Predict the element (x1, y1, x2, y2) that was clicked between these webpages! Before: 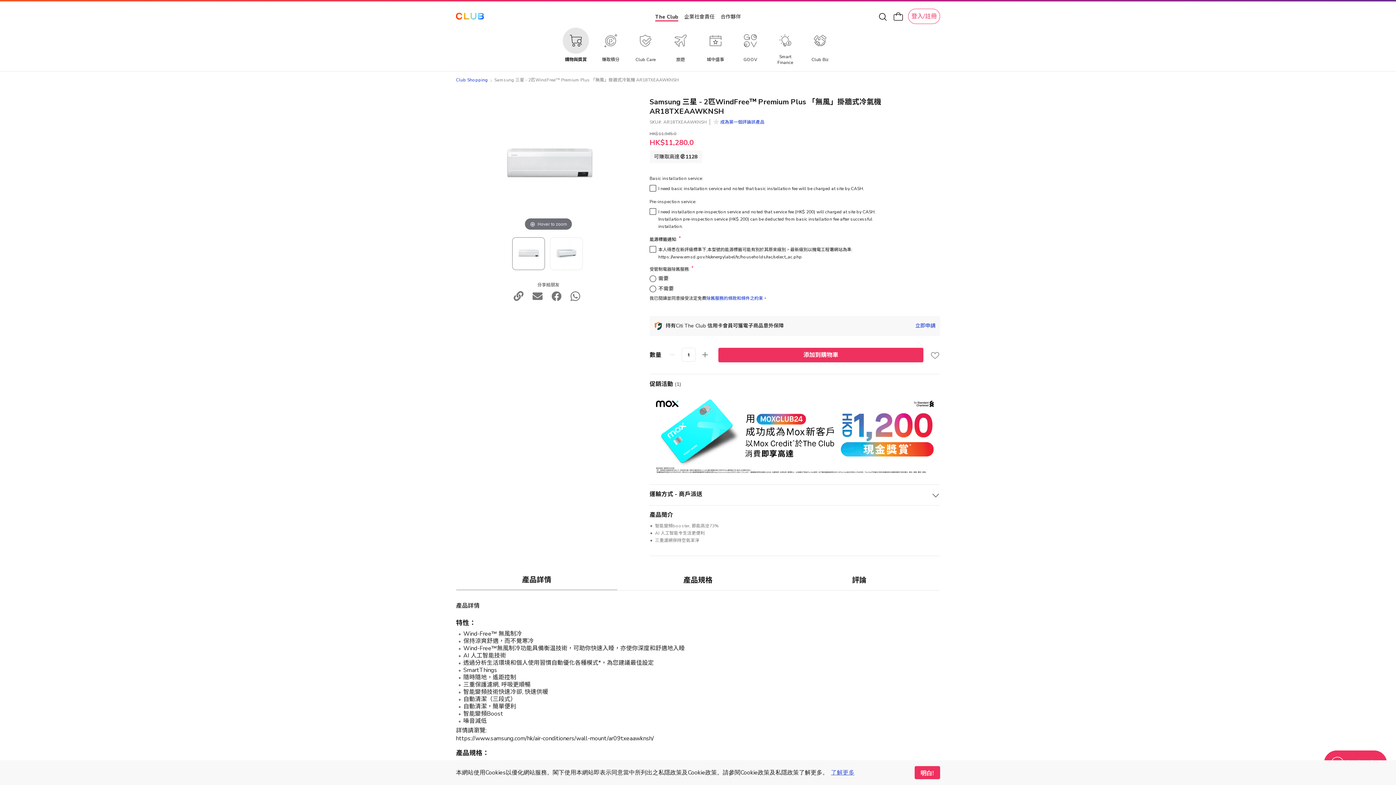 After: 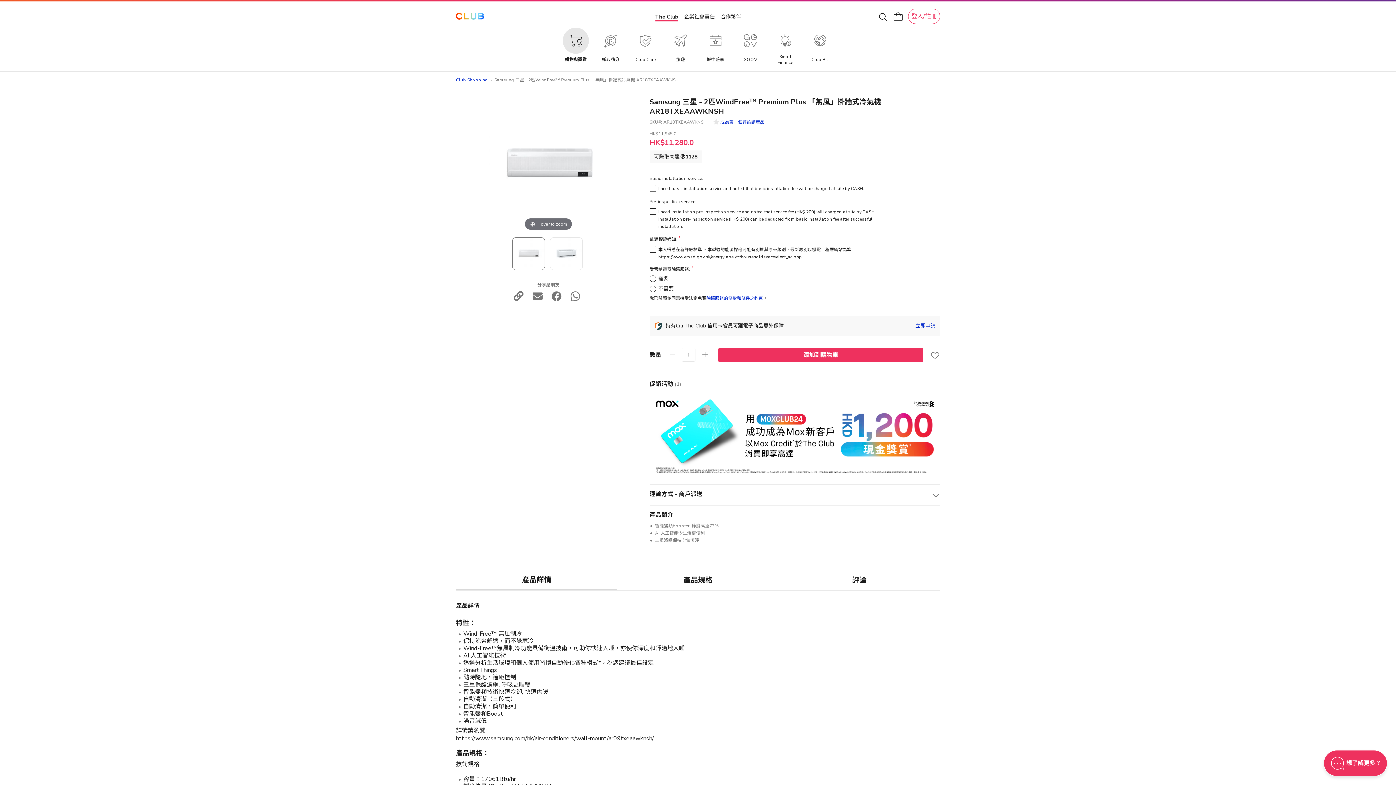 Action: bbox: (914, 766, 940, 779) label: dismiss cookie message